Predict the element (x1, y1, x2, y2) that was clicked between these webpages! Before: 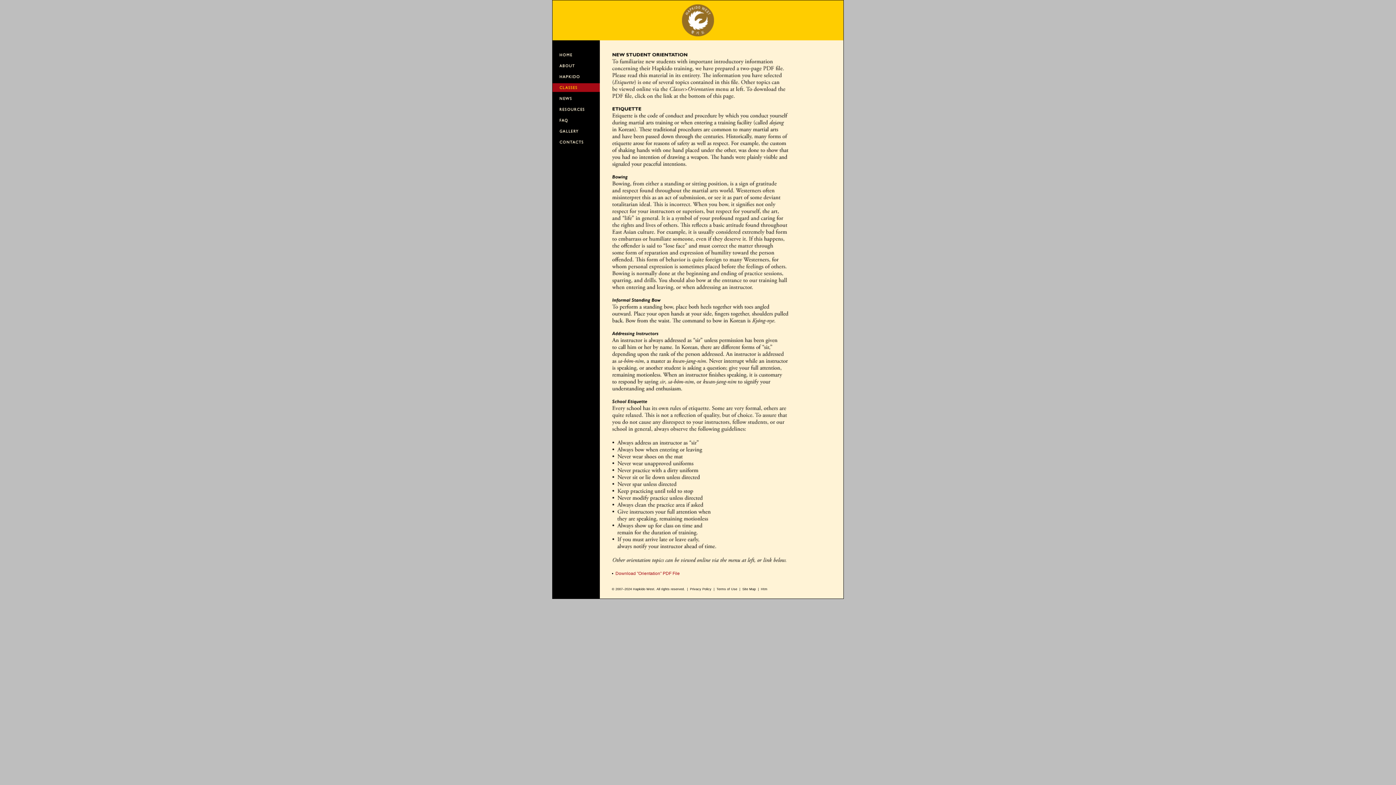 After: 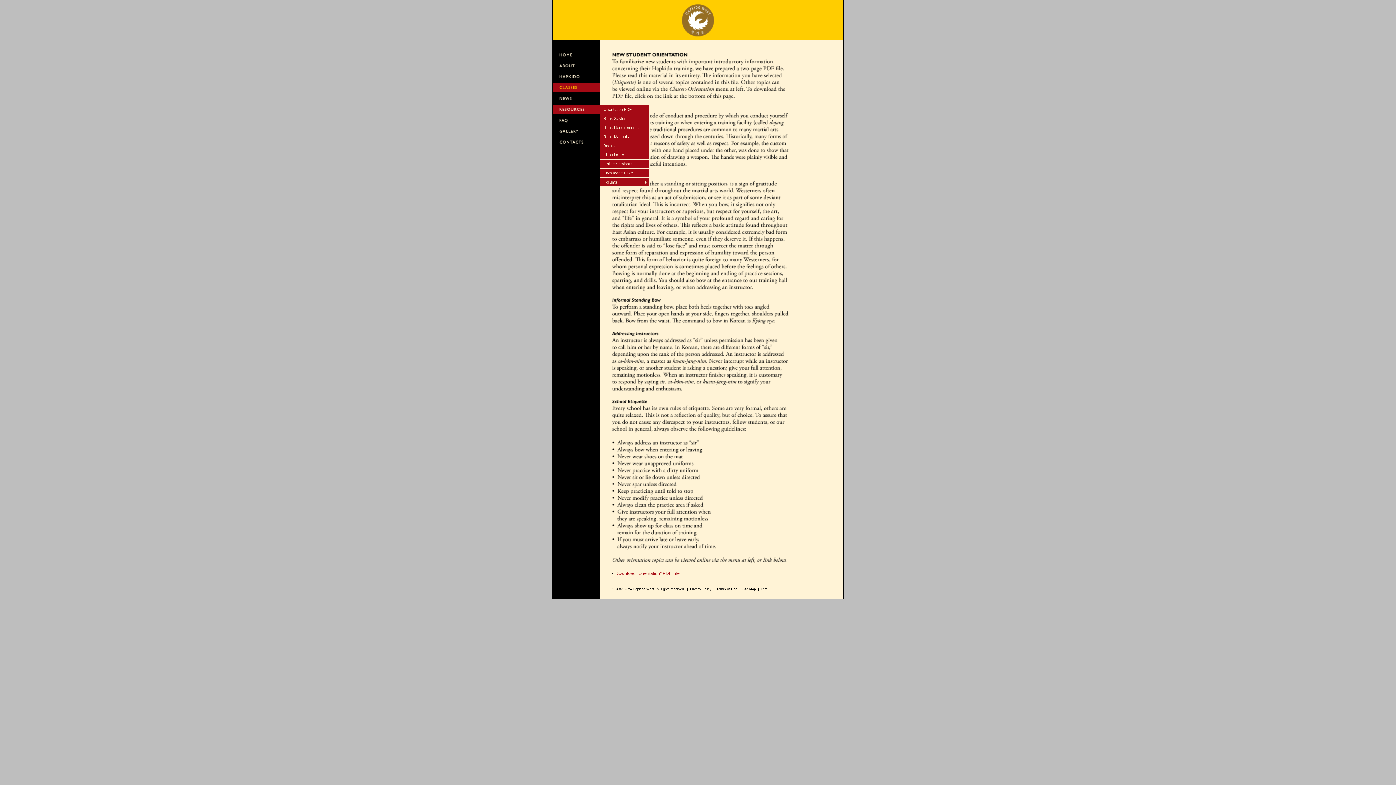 Action: bbox: (552, 104, 600, 114)